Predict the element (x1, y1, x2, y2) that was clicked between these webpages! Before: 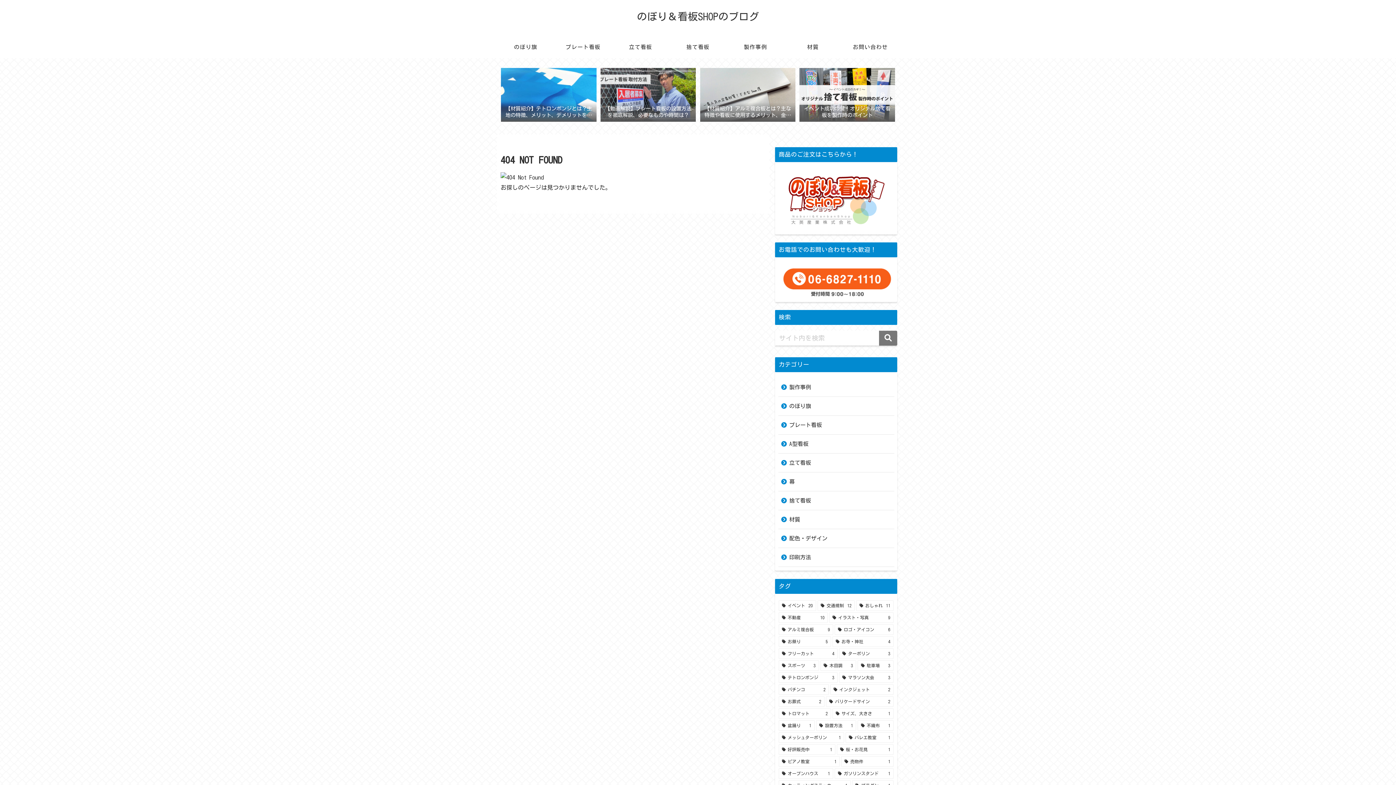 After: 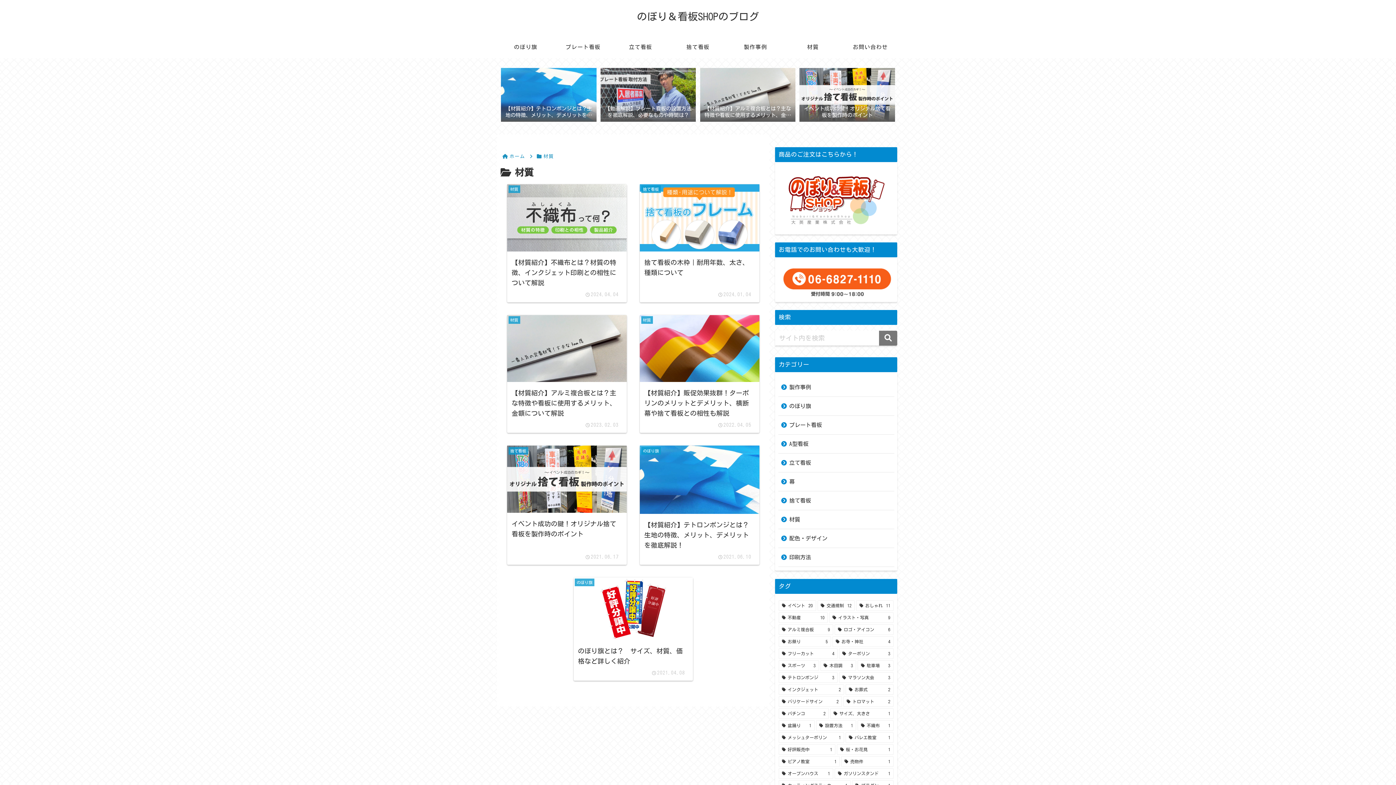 Action: label: 材質 bbox: (784, 36, 841, 58)